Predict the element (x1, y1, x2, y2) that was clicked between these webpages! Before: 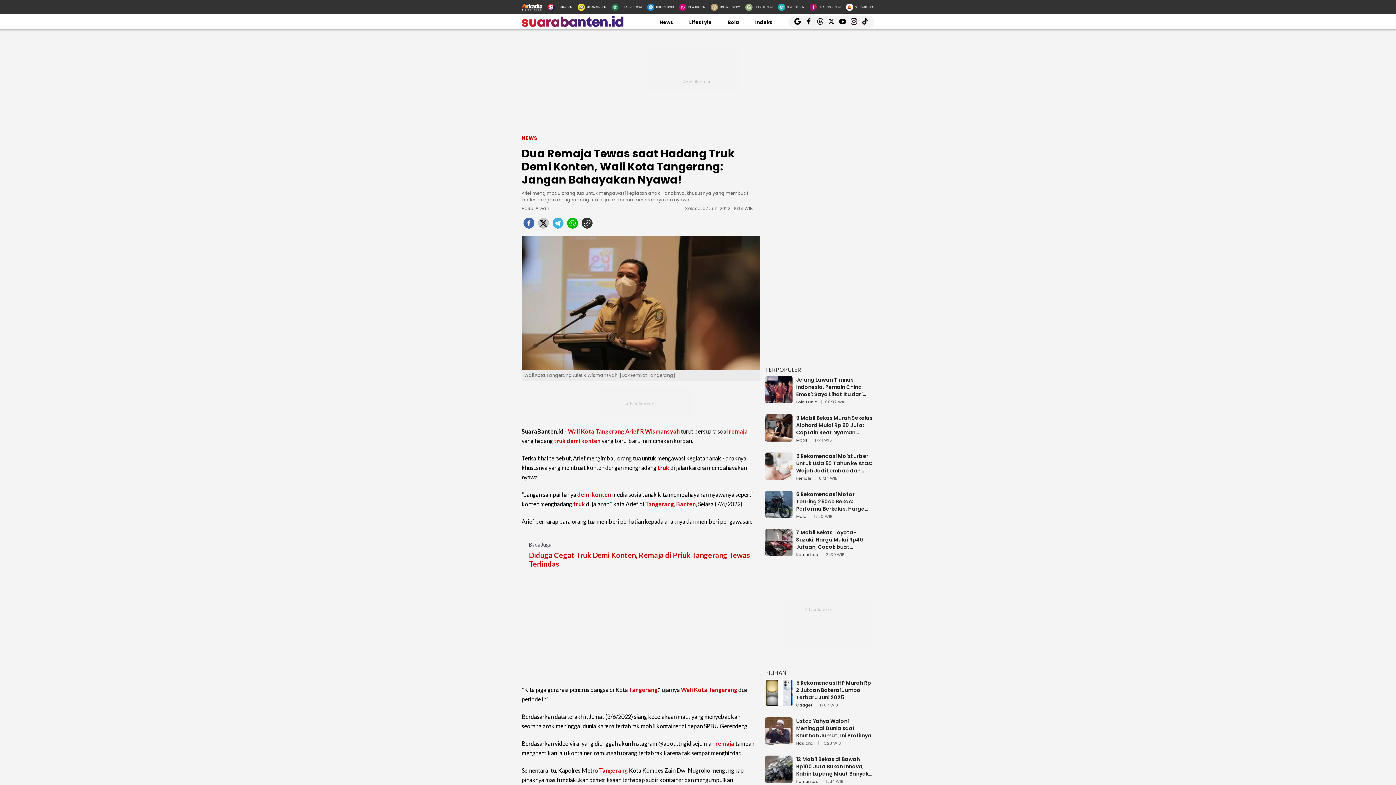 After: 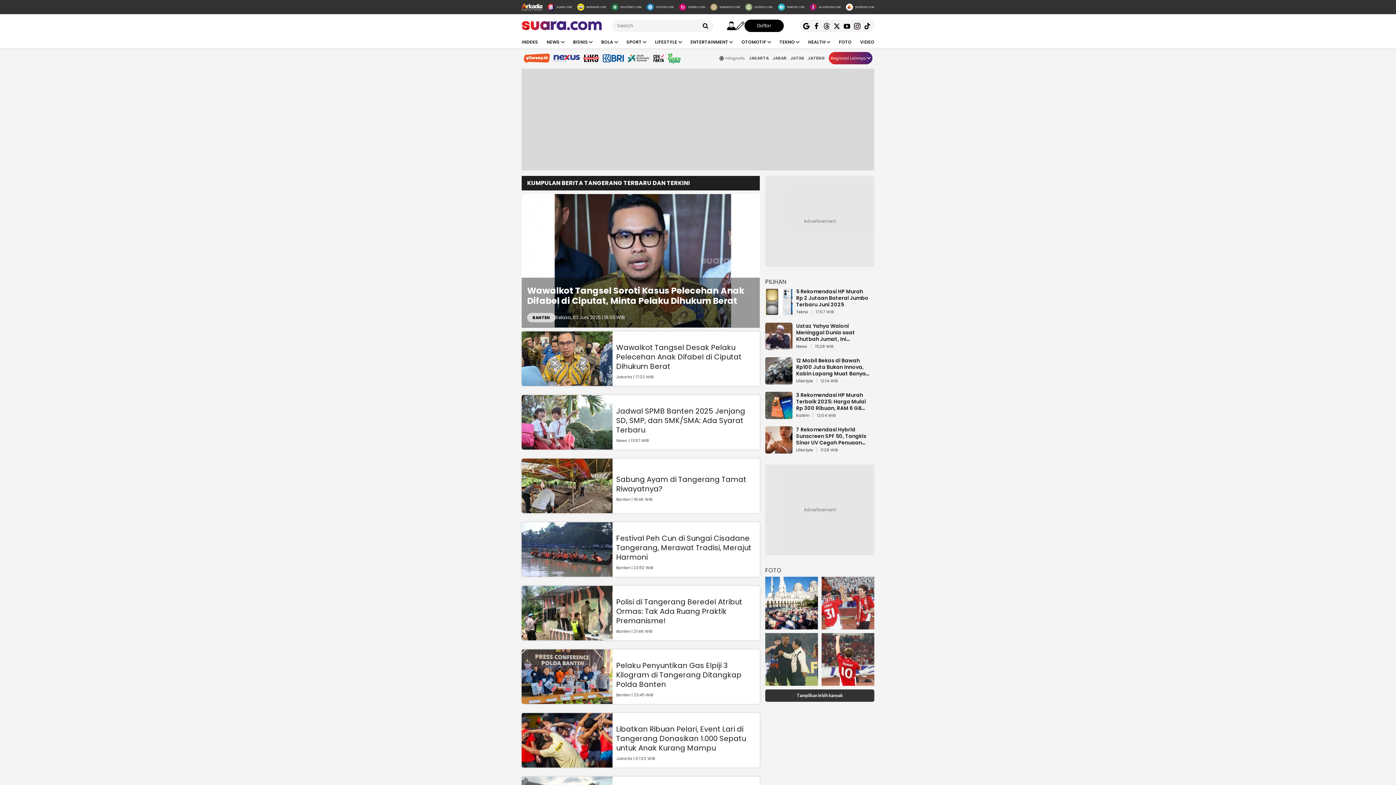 Action: bbox: (599, 767, 628, 774) label: Tangerang